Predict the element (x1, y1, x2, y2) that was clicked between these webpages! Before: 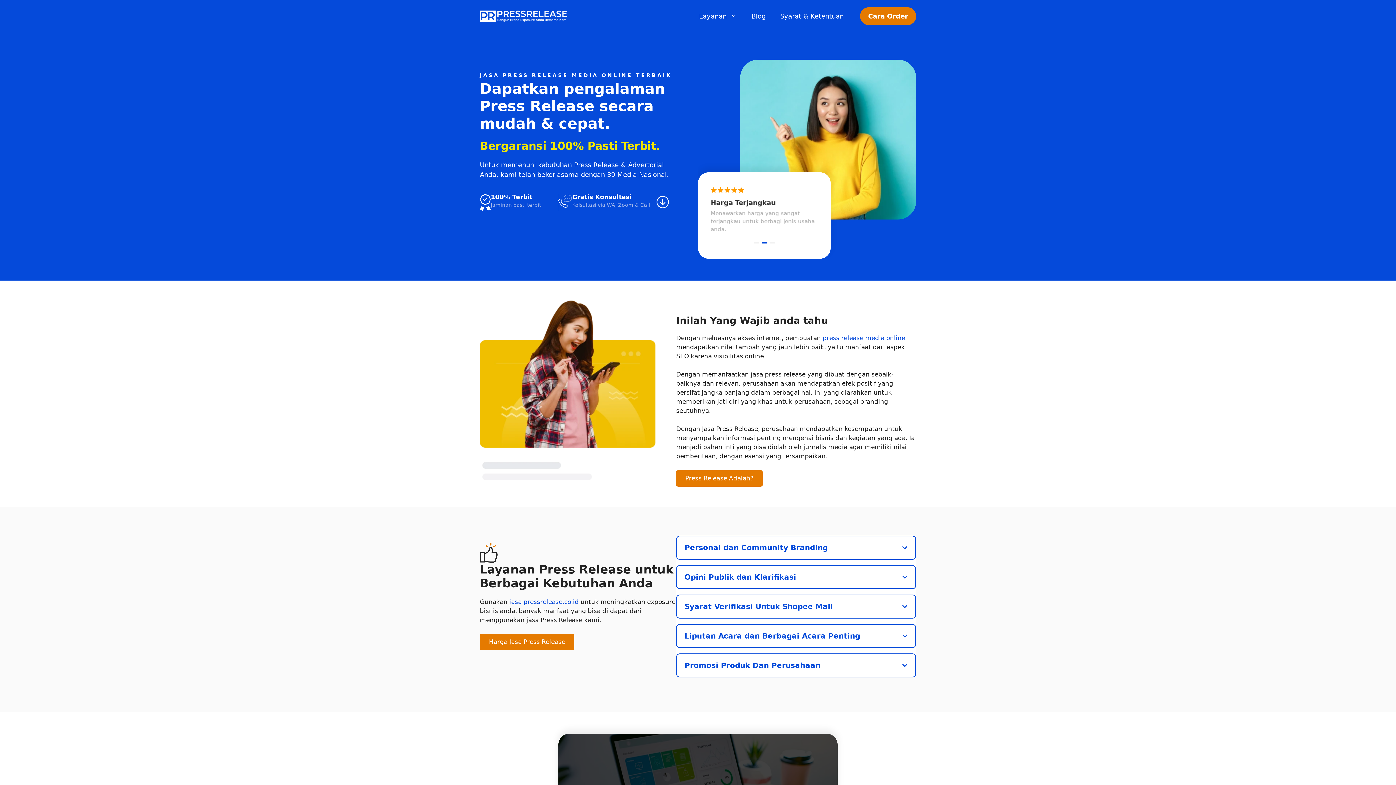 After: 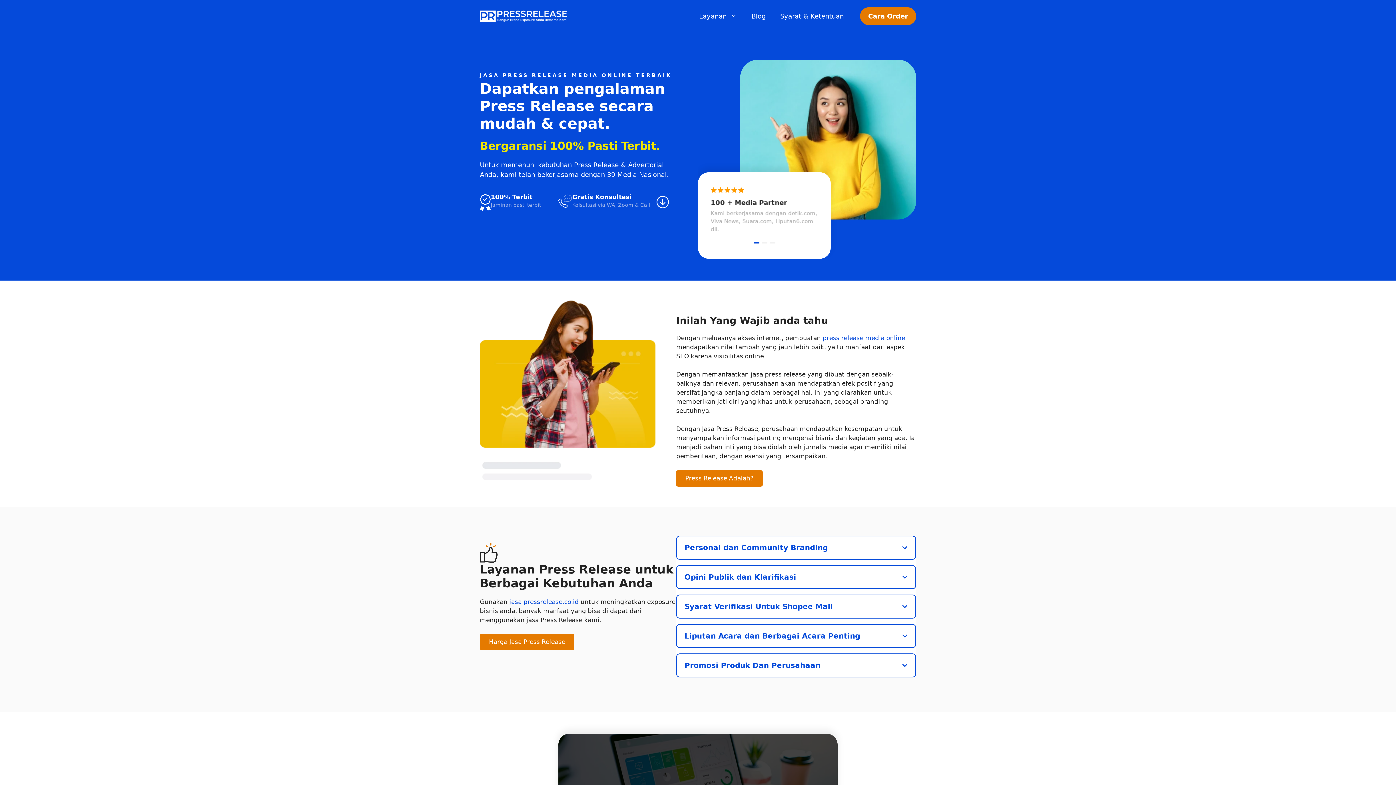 Action: bbox: (509, 598, 578, 605) label: jasa pressrelease.co.id